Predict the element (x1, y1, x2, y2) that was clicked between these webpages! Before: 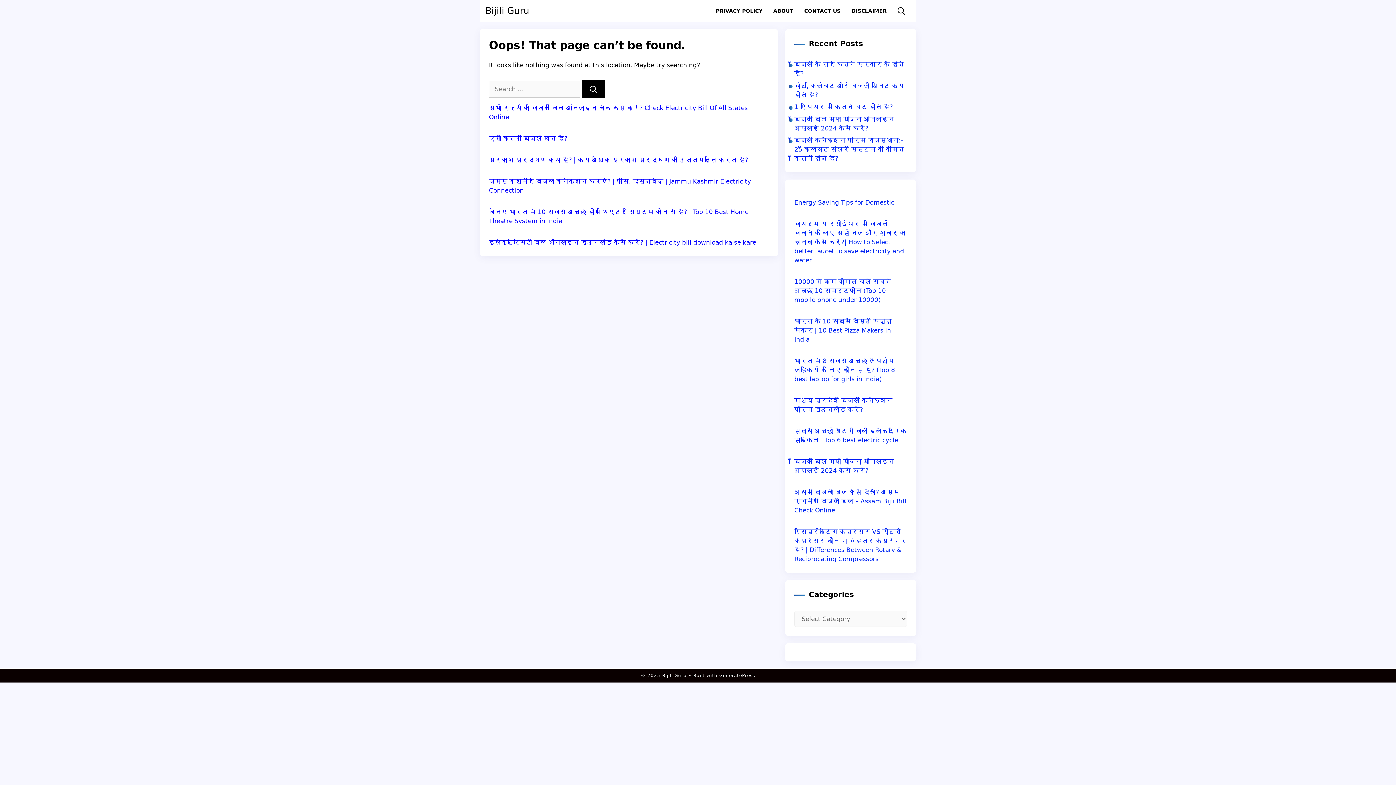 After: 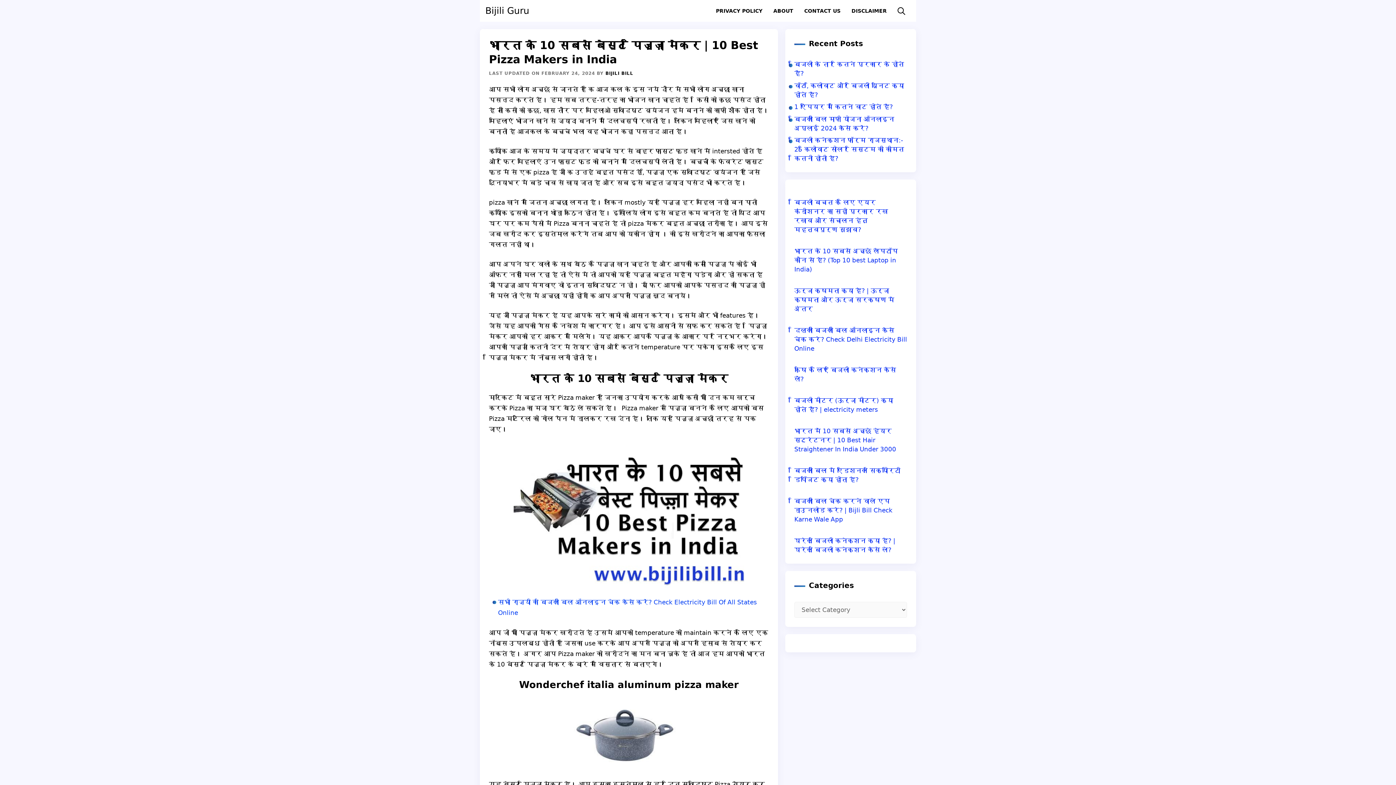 Action: bbox: (794, 317, 892, 343) label: भारत के 10 सबसे बेस्ट पिज़्ज़ा मेकर | 10 Best Pizza Makers in India